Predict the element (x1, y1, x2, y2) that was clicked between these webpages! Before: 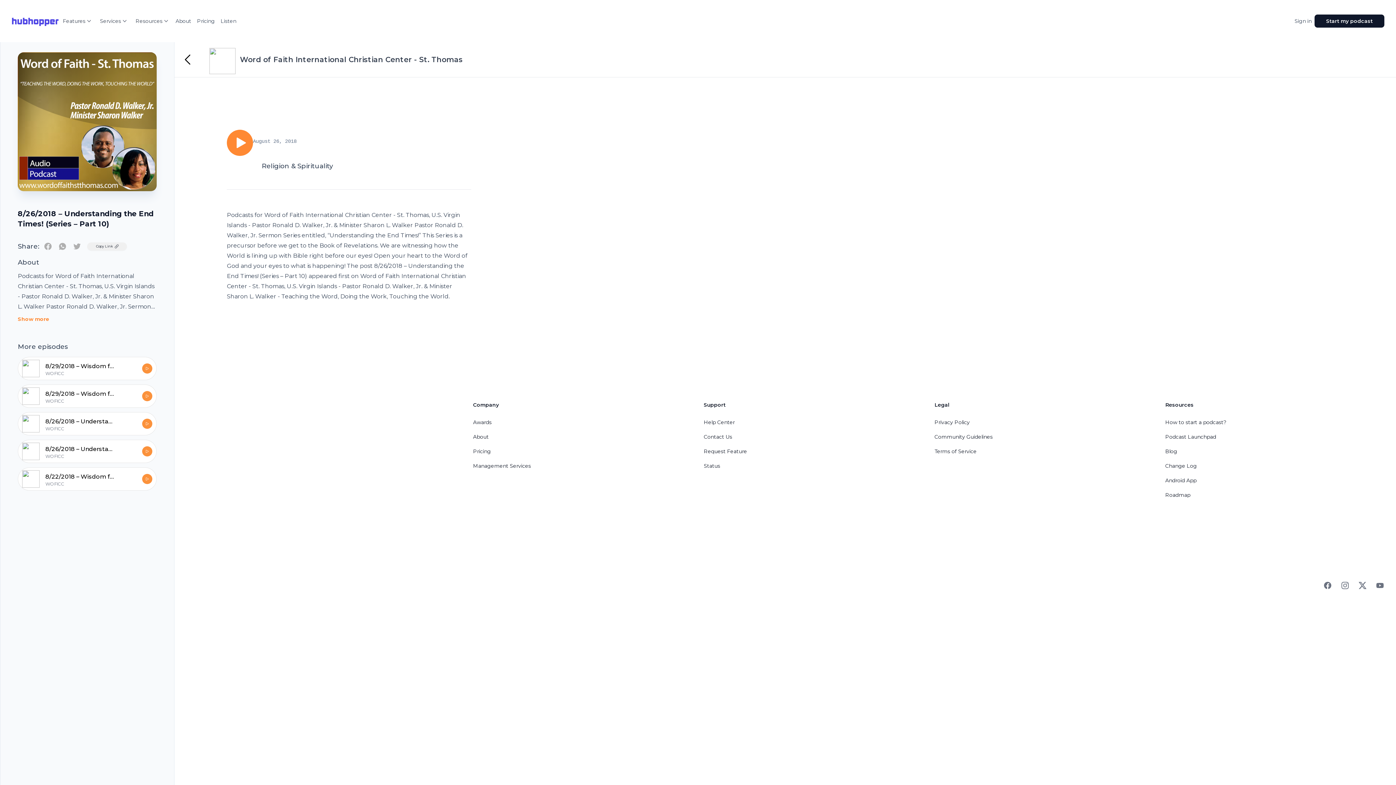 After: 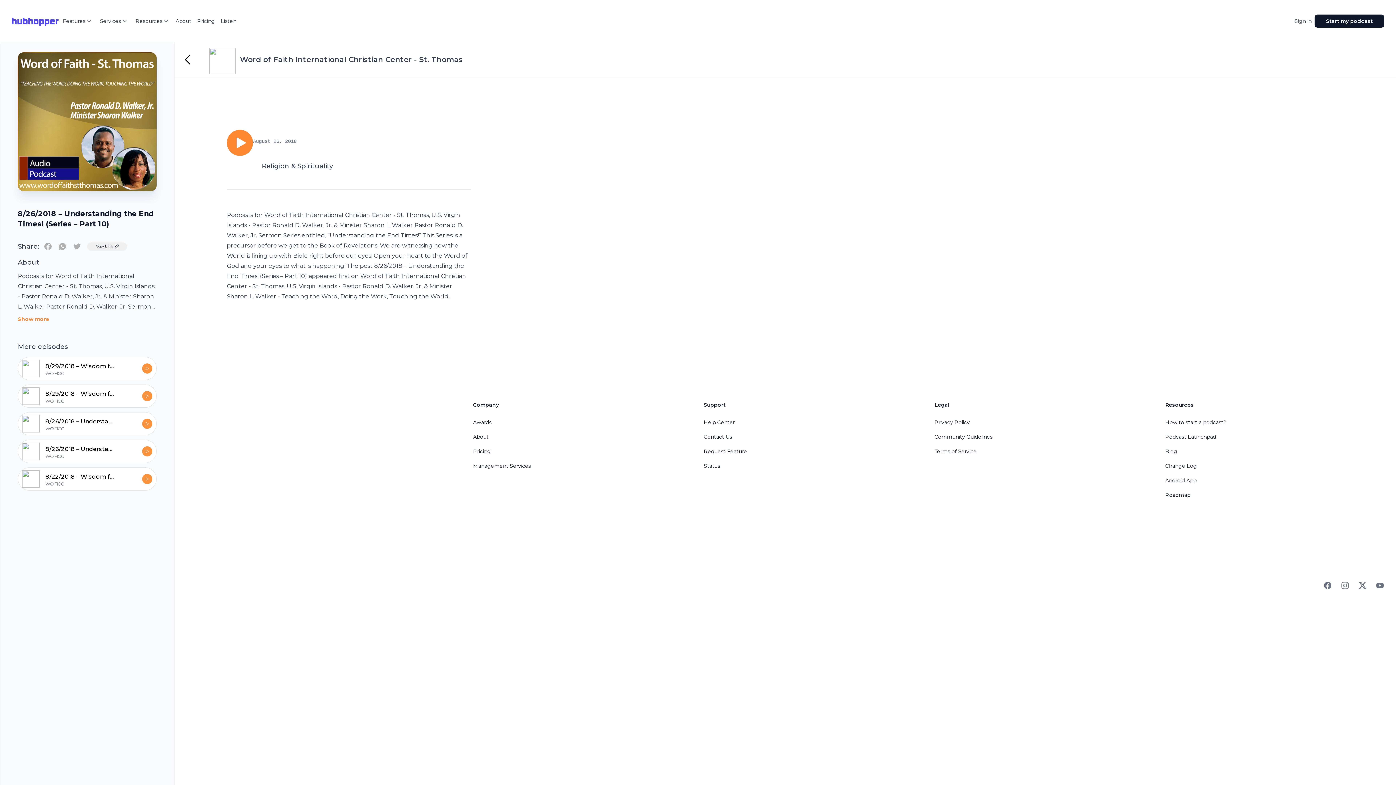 Action: label: Roadmap bbox: (1165, 492, 1190, 498)